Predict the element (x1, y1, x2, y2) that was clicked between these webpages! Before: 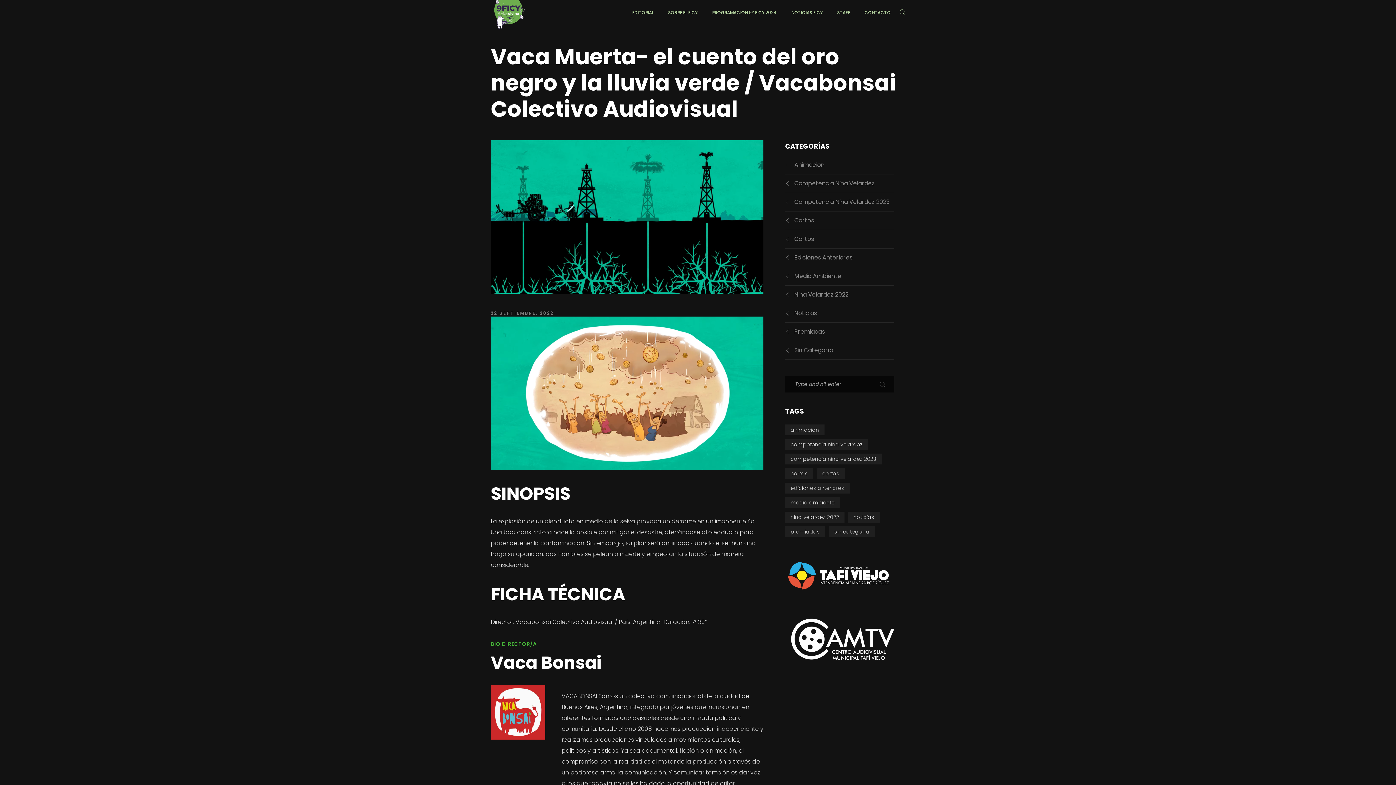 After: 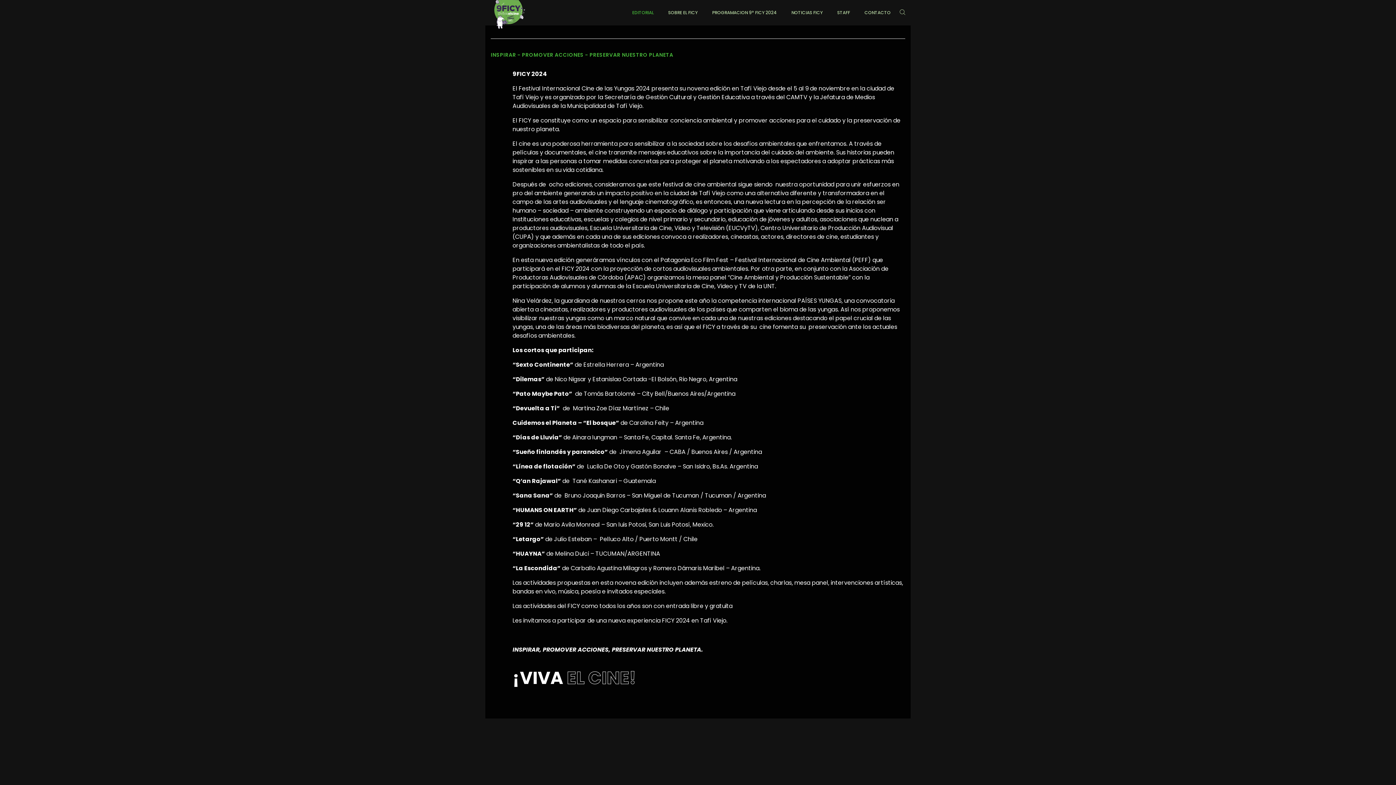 Action: label: EDITORIAL bbox: (632, 1, 653, 23)